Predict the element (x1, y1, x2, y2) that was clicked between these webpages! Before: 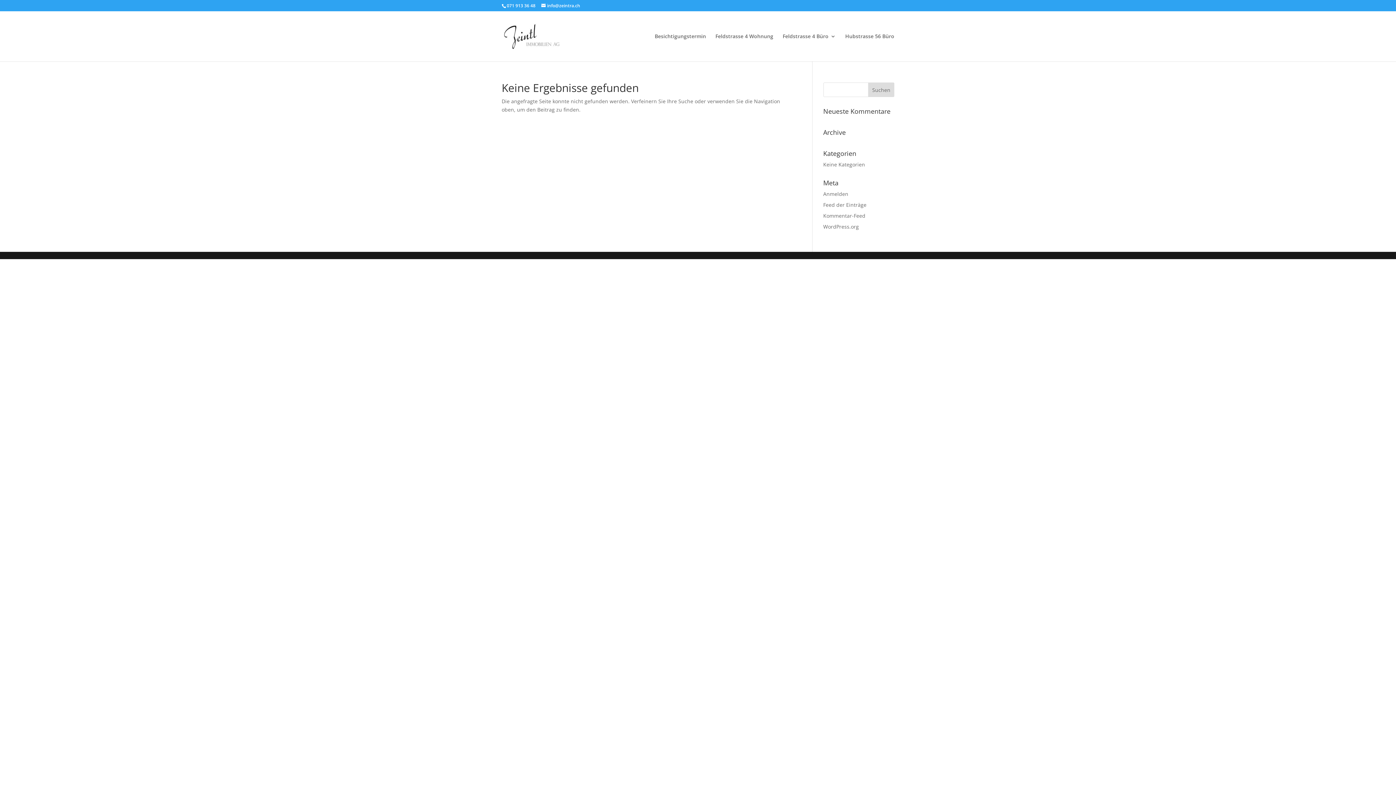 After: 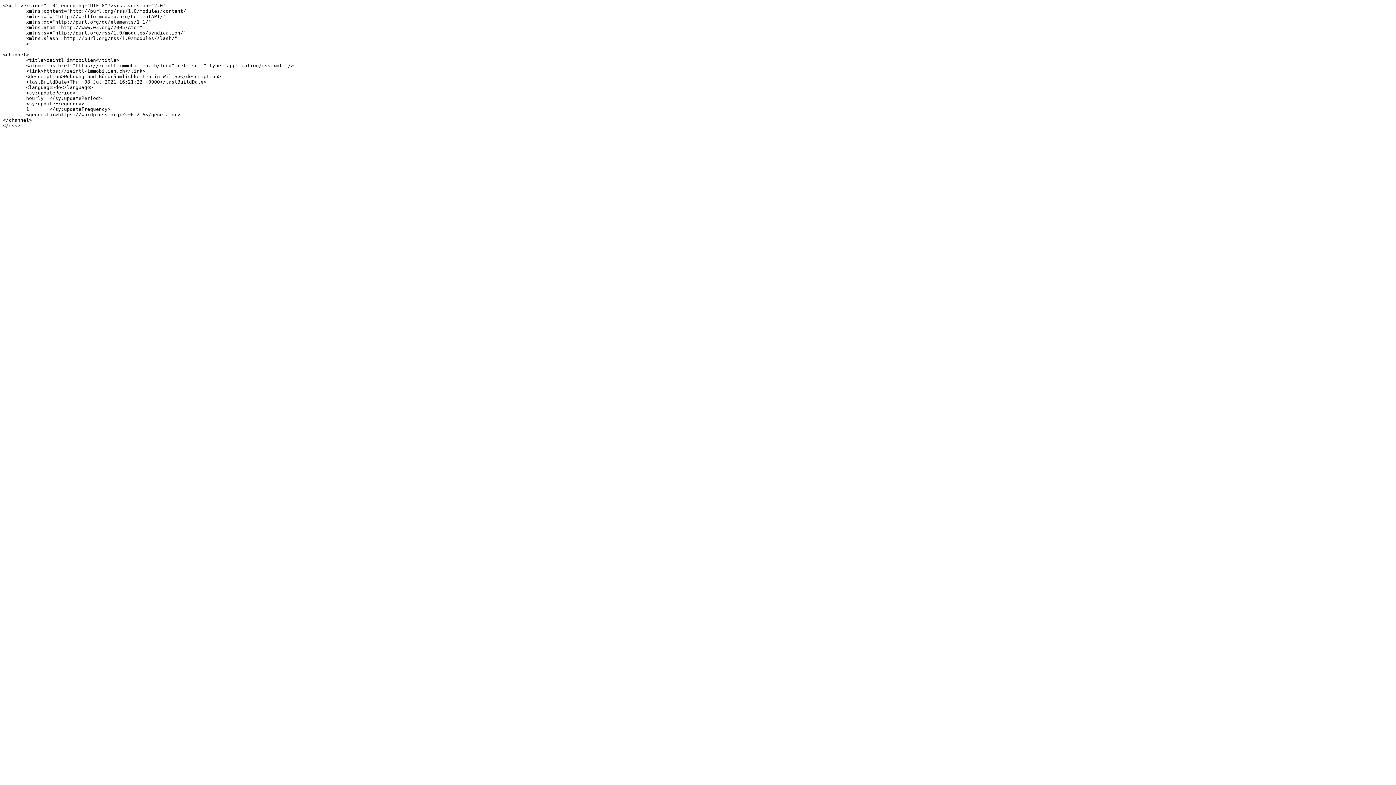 Action: label: Feed der Einträge bbox: (823, 201, 866, 208)